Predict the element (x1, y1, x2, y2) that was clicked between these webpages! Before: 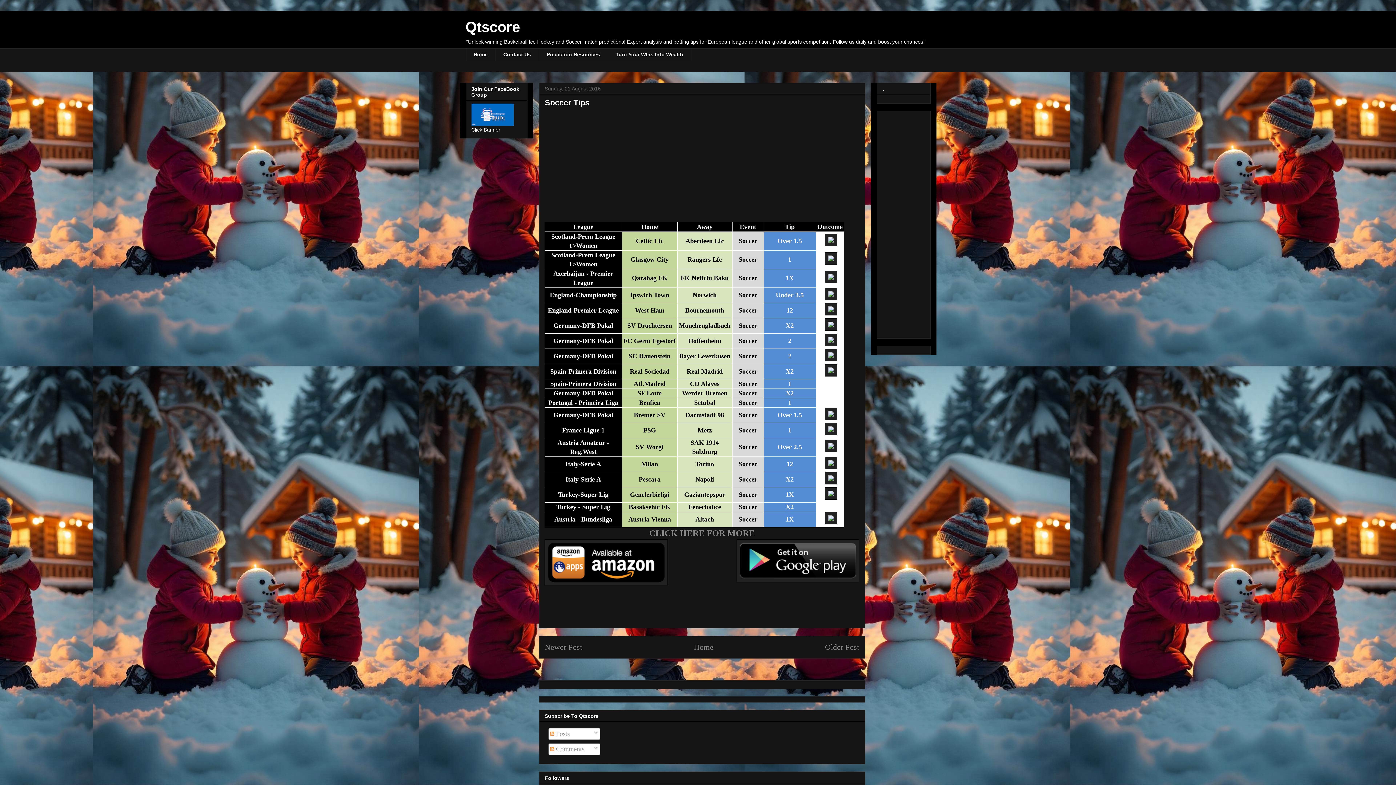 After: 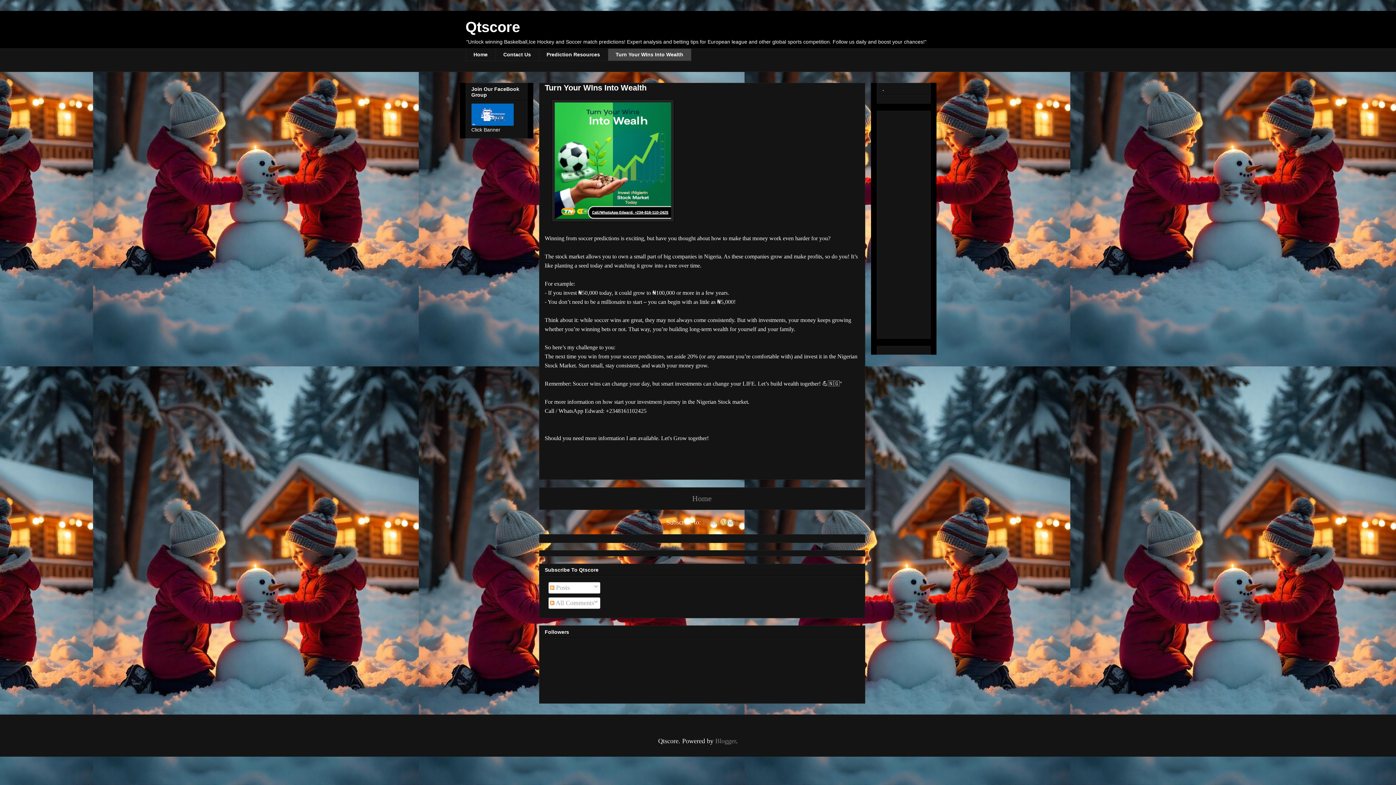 Action: label: Turn Your WIns Into Wealth bbox: (607, 48, 691, 61)